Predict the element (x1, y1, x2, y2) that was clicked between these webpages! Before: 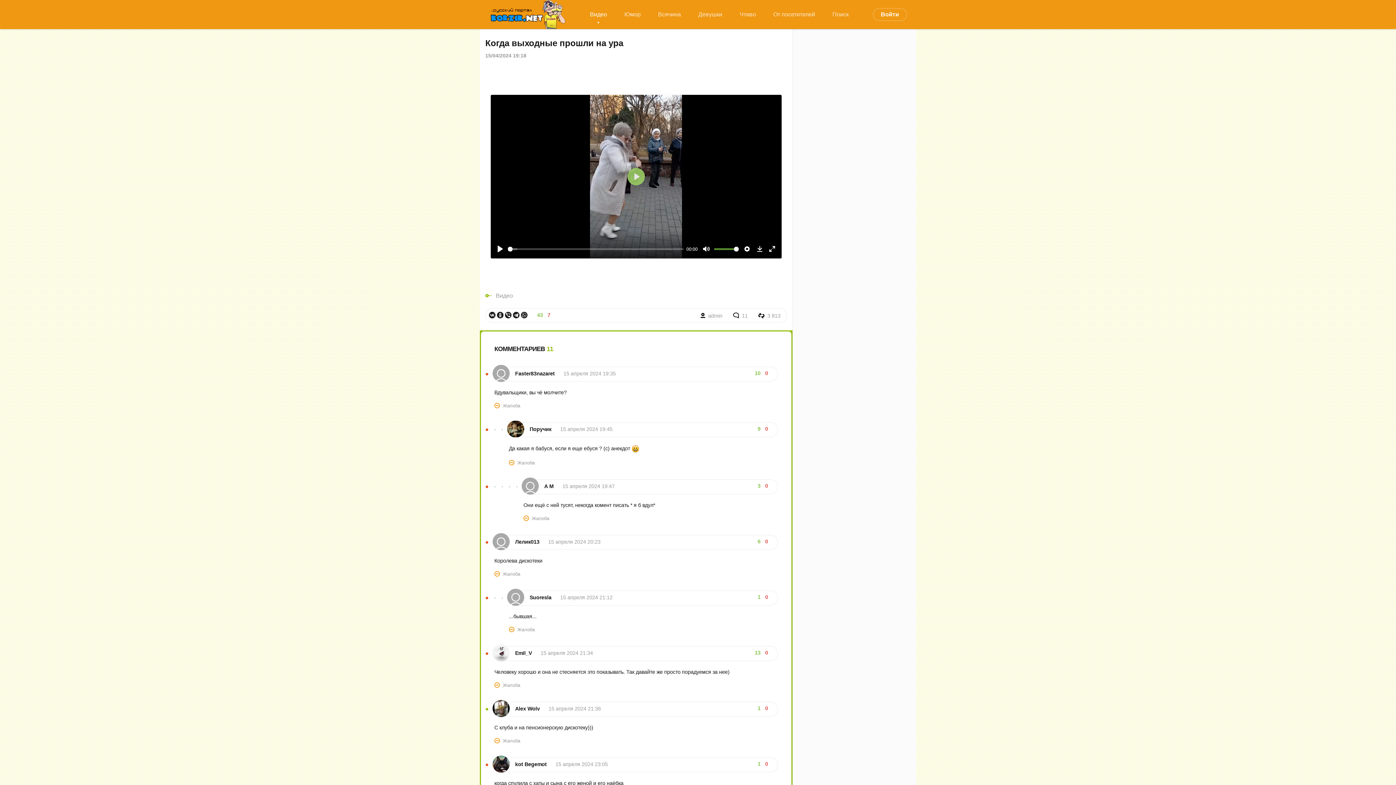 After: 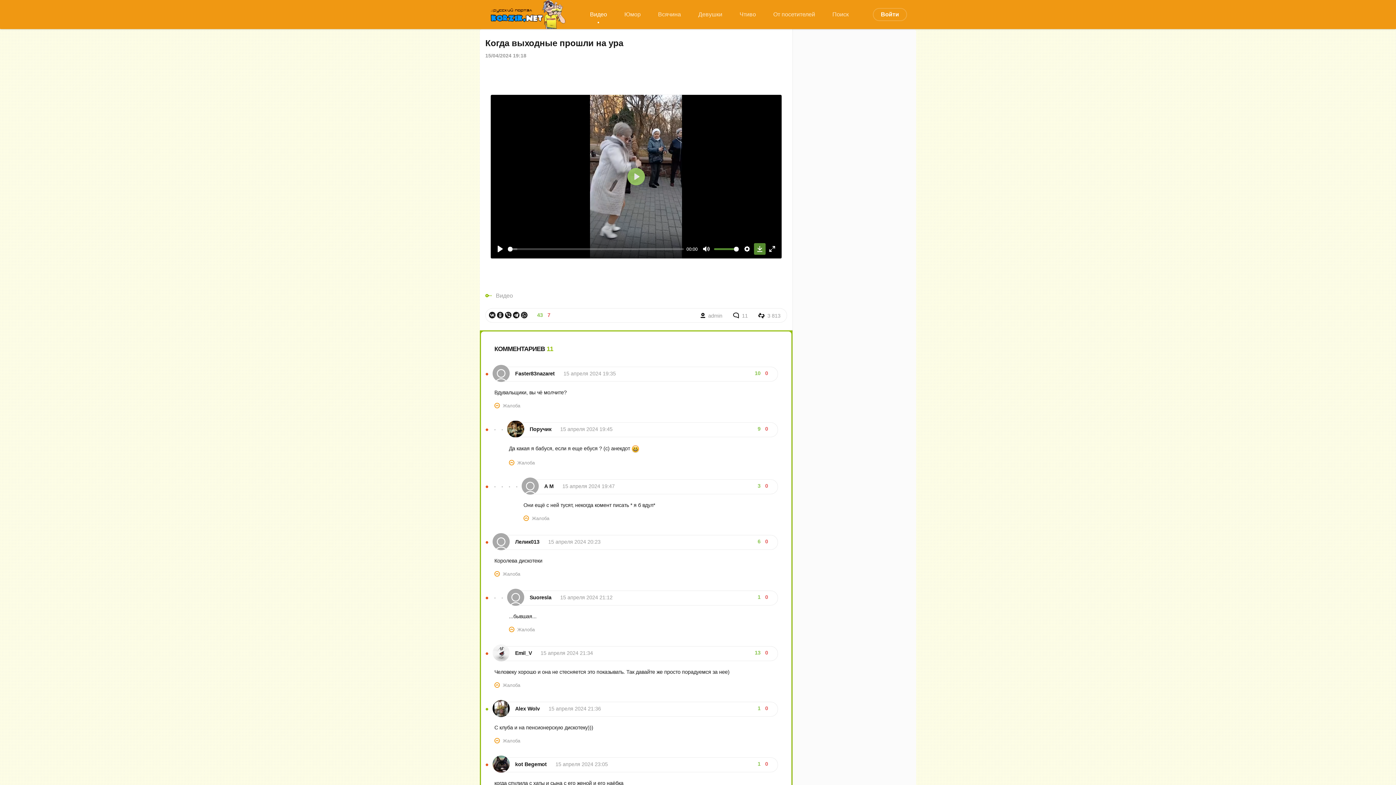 Action: bbox: (754, 243, 765, 254) label: Download